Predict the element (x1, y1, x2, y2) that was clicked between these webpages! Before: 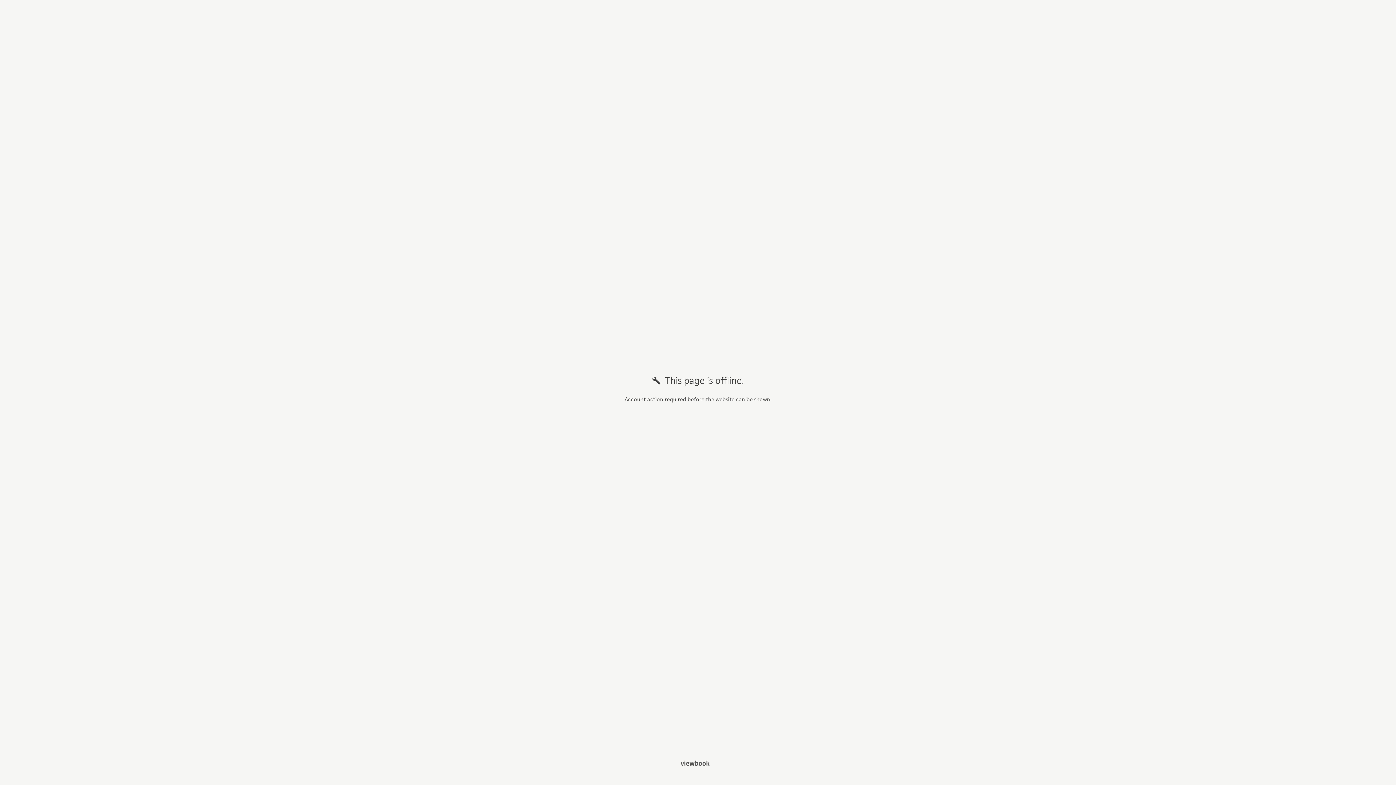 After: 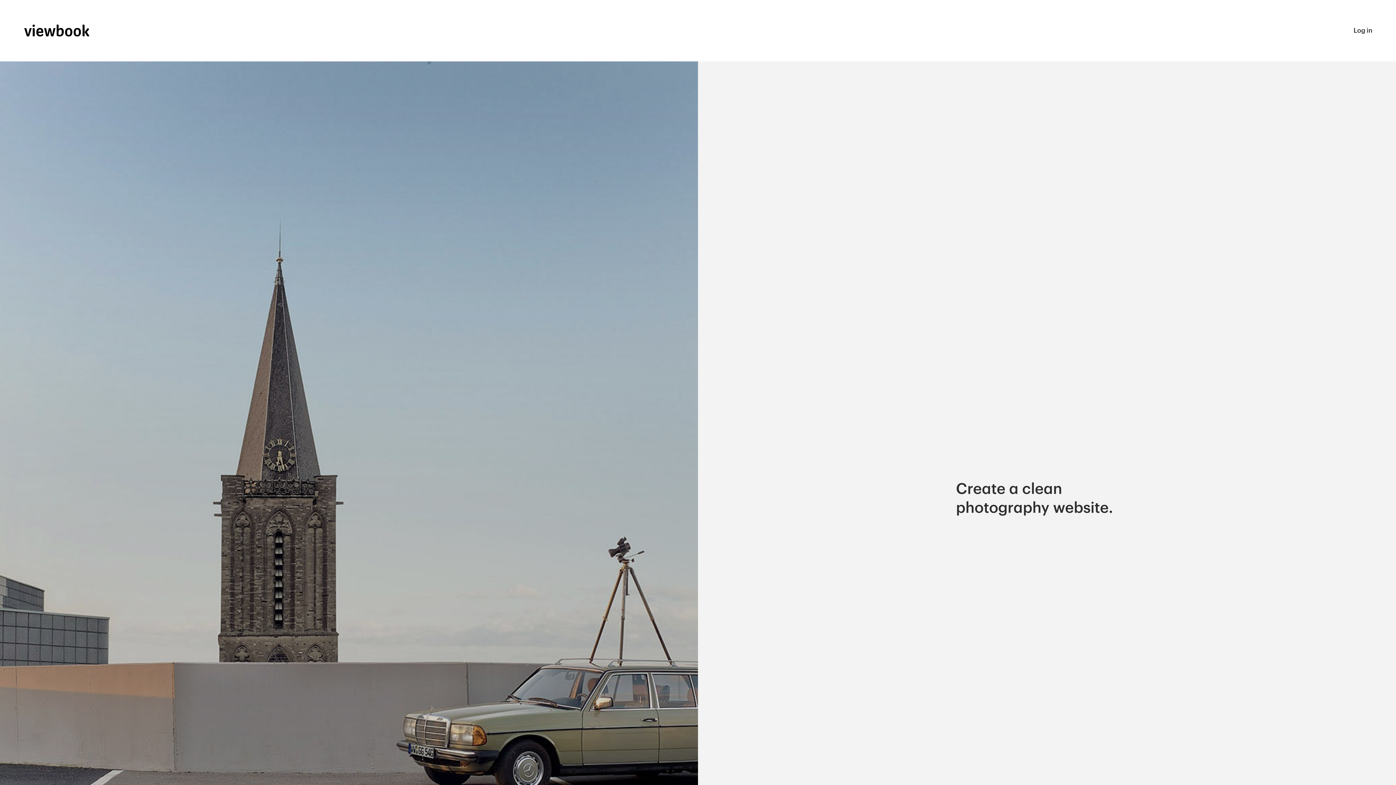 Action: bbox: (680, 759, 709, 768)